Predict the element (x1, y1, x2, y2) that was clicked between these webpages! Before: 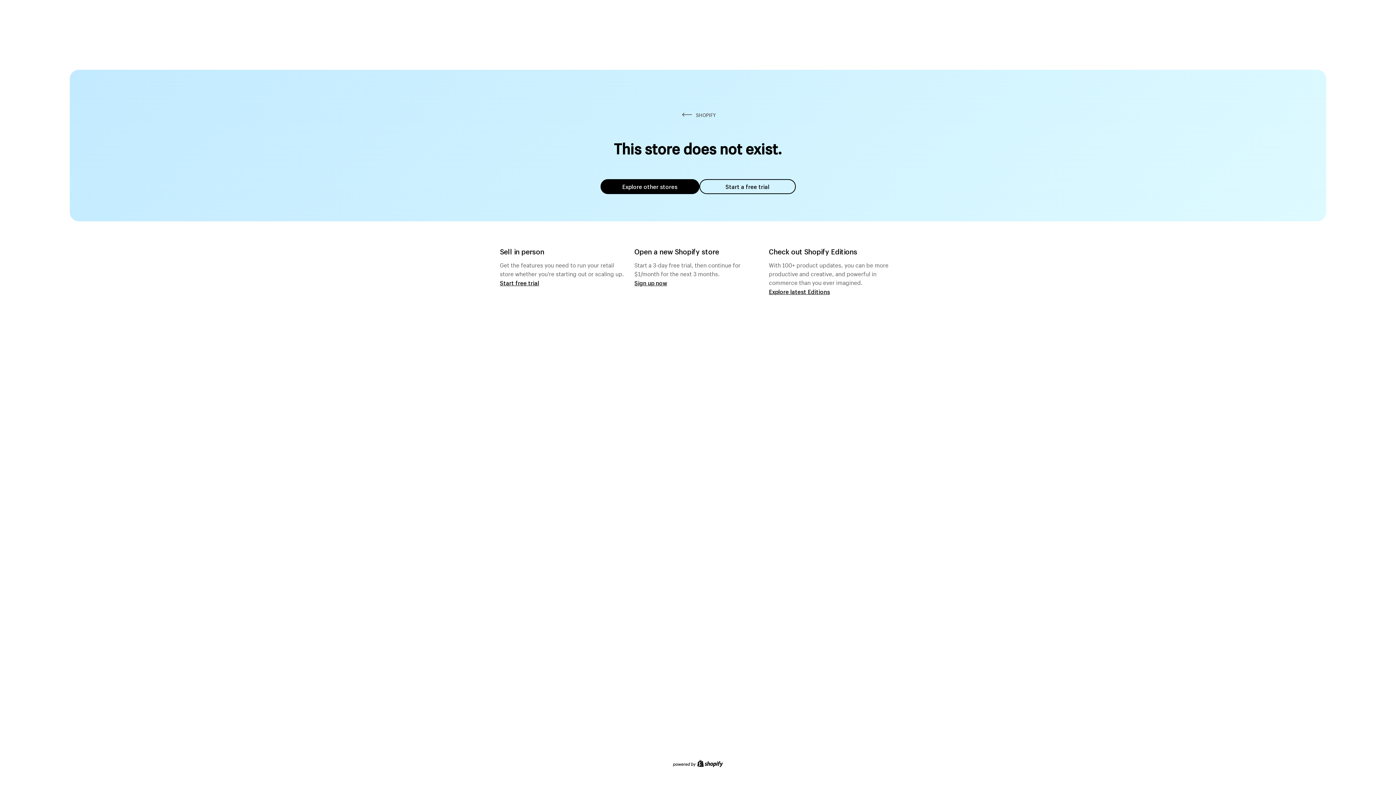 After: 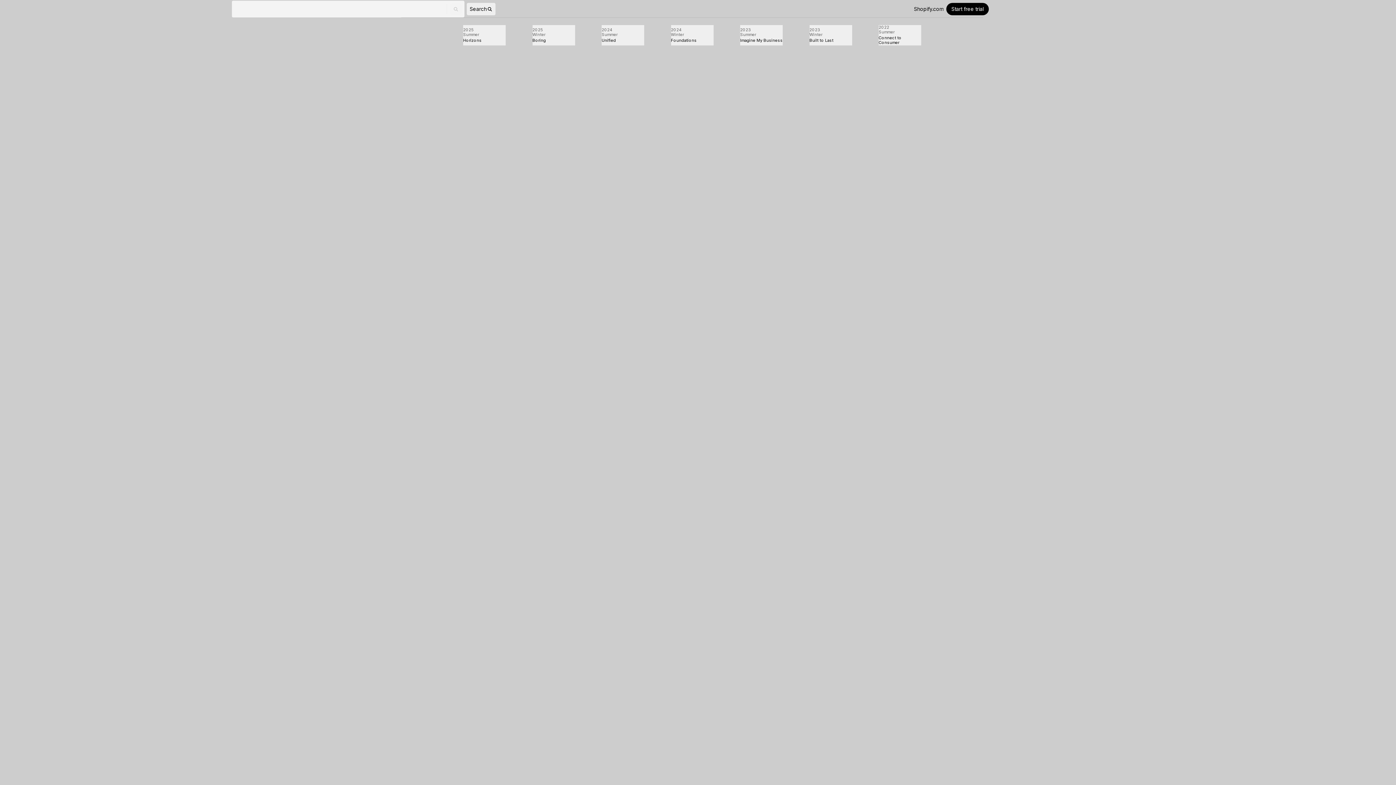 Action: bbox: (769, 287, 830, 295) label: Explore latest Editions